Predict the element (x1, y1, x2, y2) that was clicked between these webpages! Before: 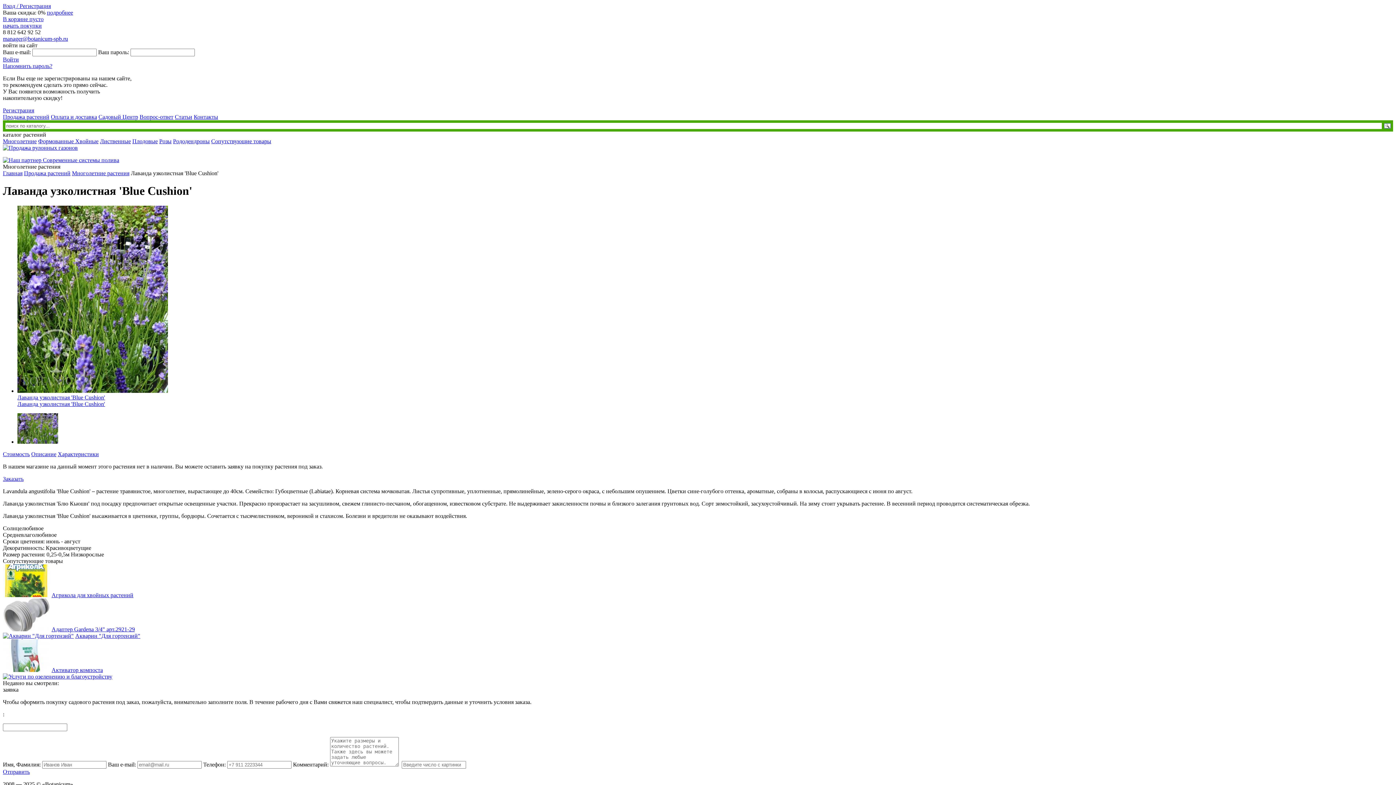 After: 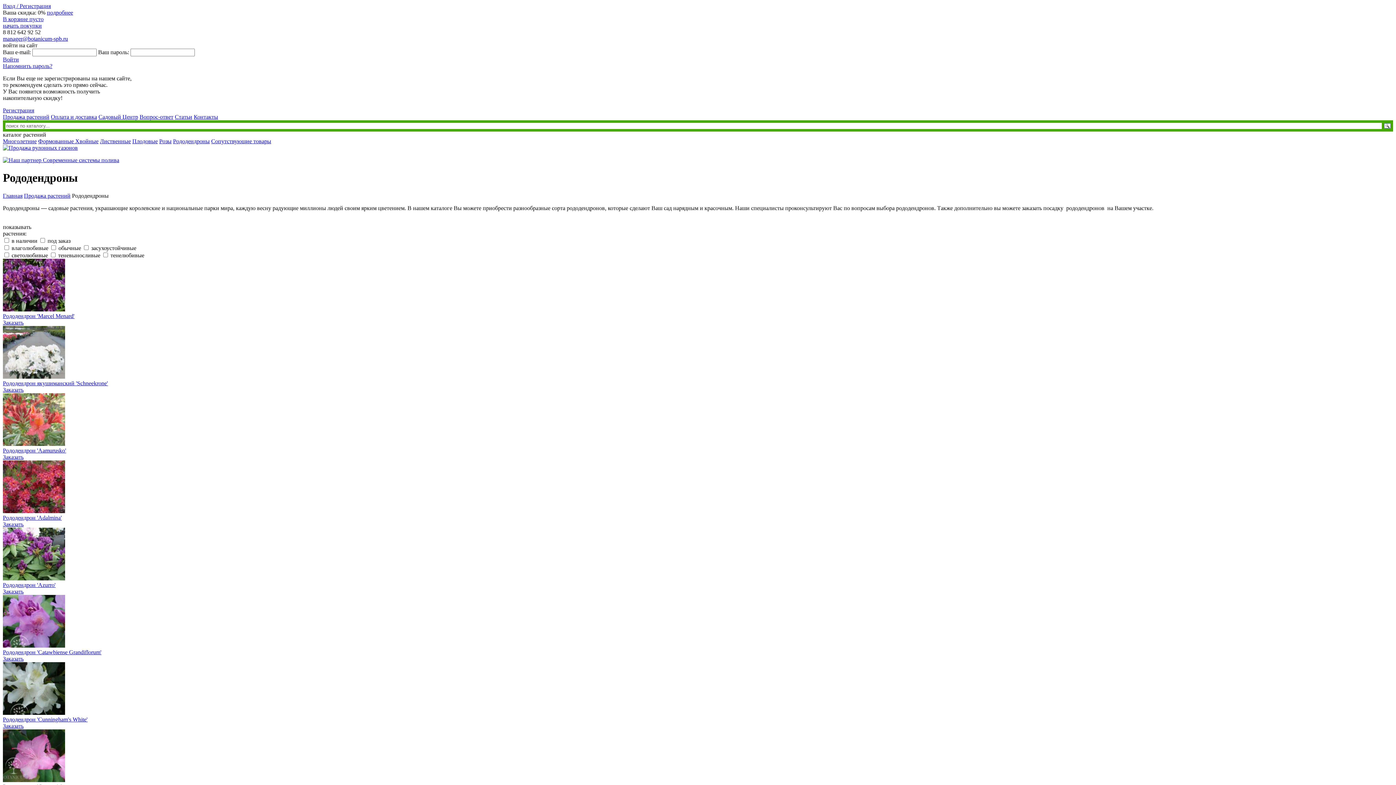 Action: label: Рододендроны bbox: (173, 138, 209, 144)